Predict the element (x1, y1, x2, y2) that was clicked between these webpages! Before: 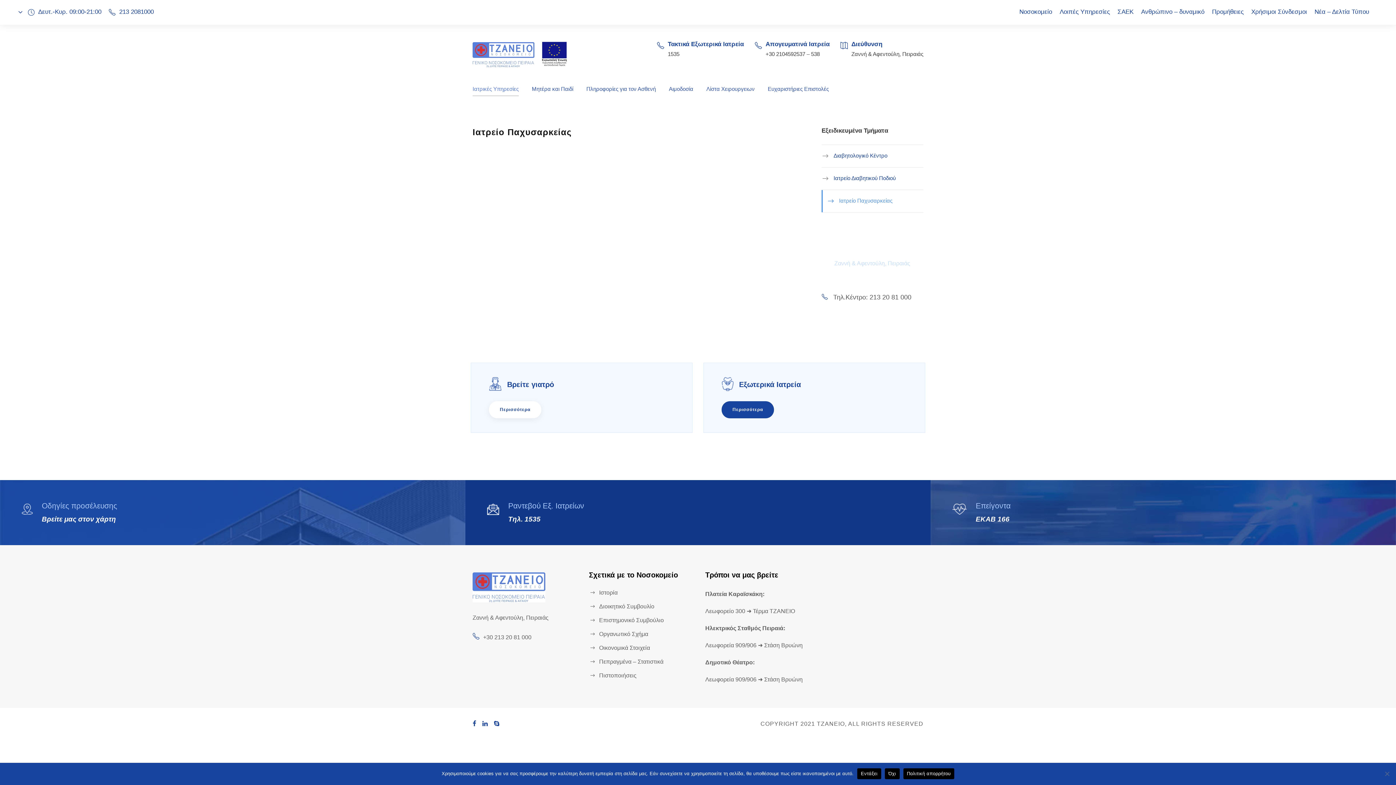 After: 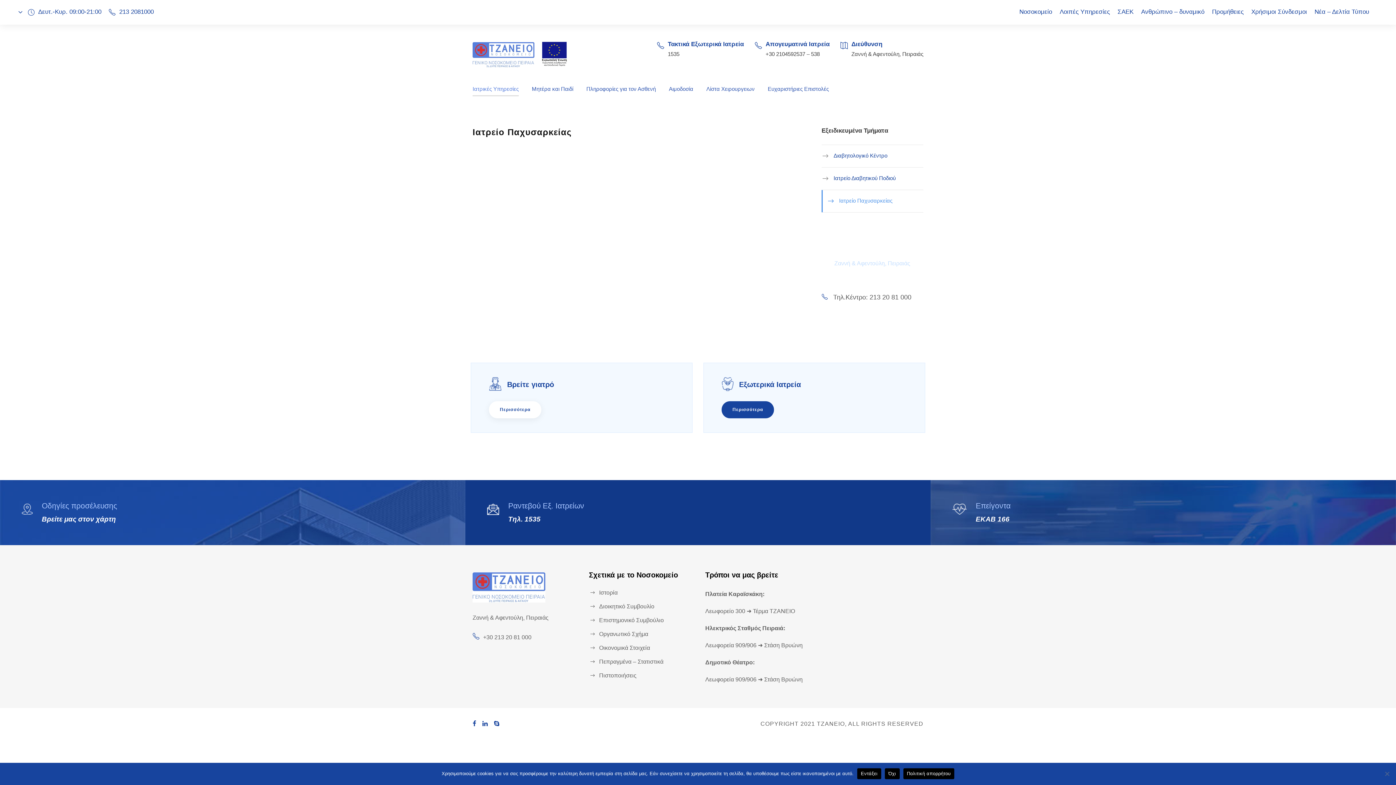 Action: bbox: (12, 8, 26, 15)